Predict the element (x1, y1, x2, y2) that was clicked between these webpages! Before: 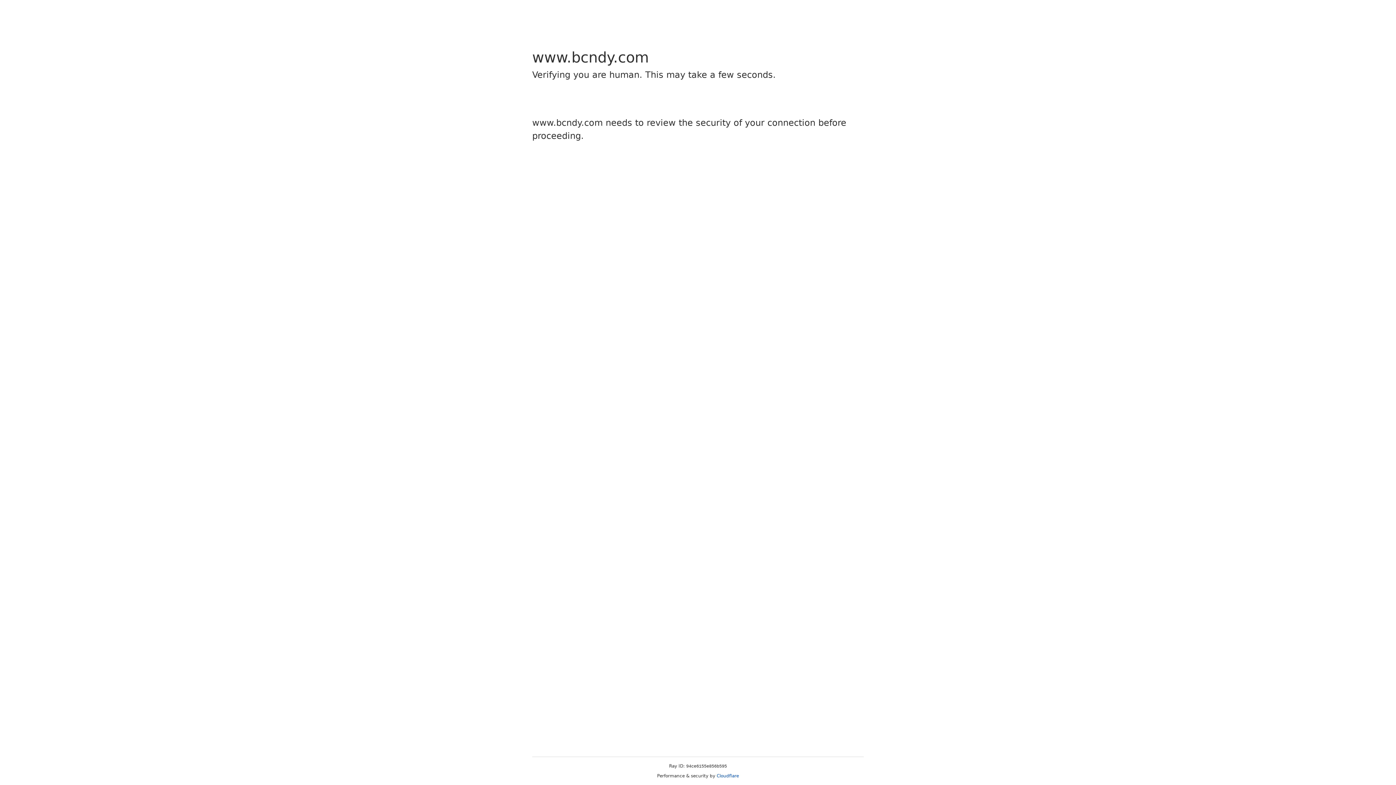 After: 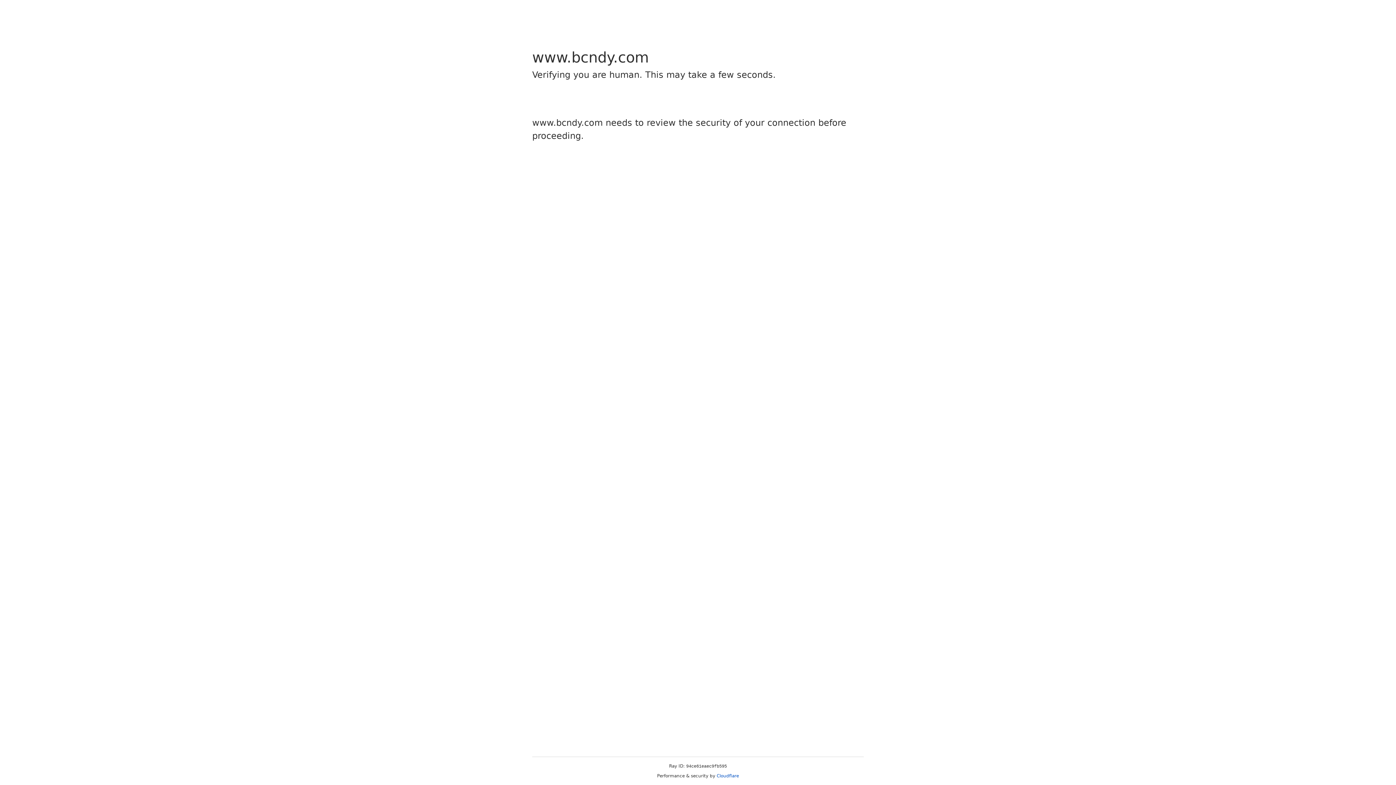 Action: label: Cloudflare bbox: (716, 773, 739, 778)